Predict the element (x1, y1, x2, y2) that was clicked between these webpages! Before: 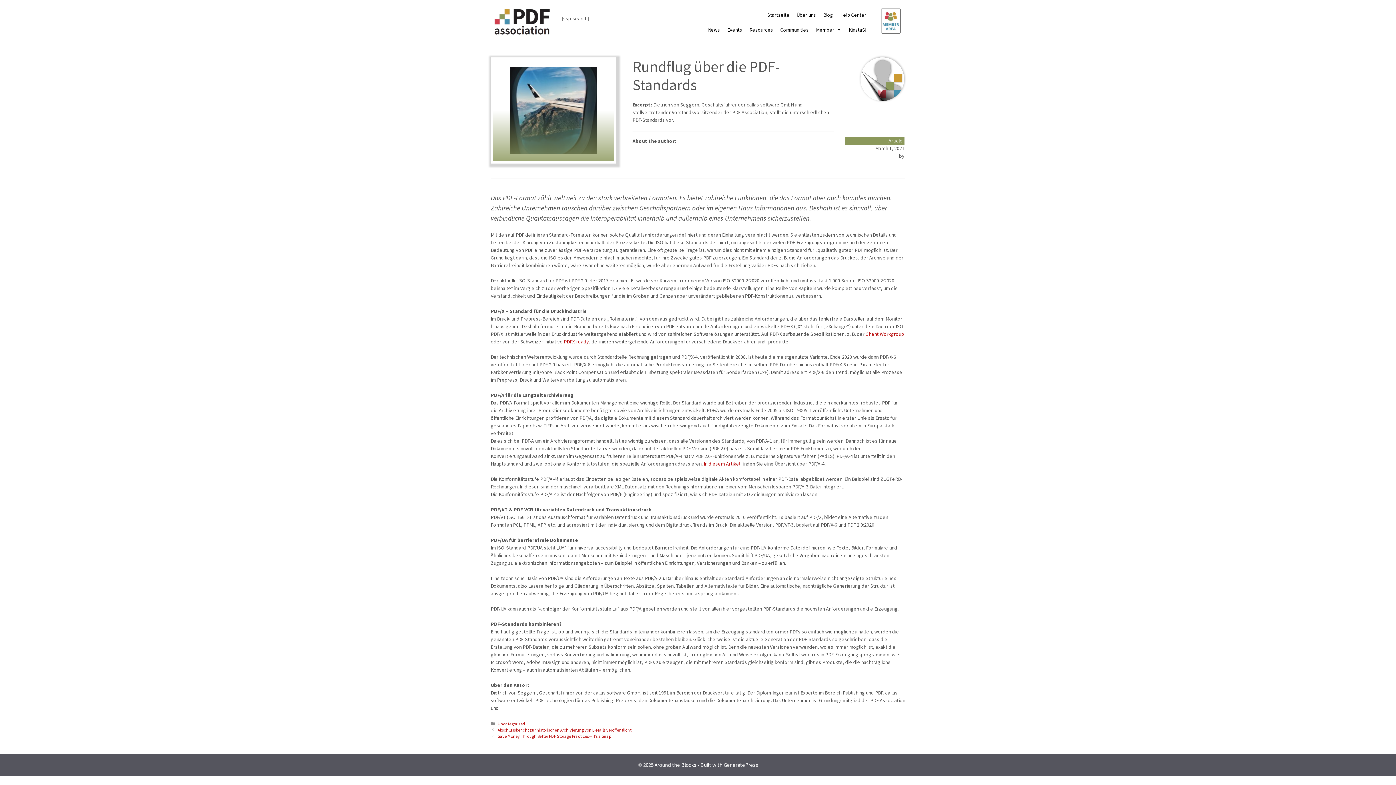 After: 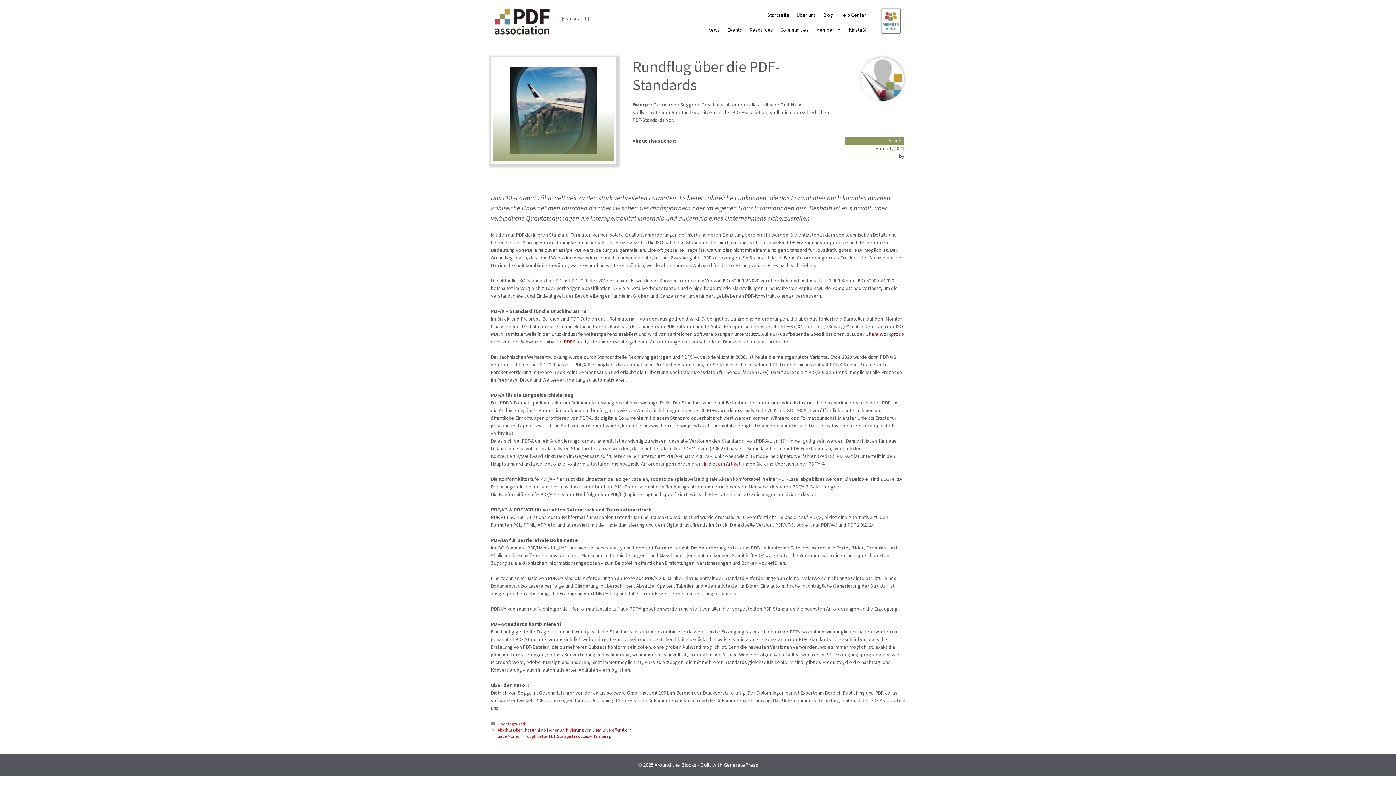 Action: bbox: (746, 22, 776, 37) label: Resources